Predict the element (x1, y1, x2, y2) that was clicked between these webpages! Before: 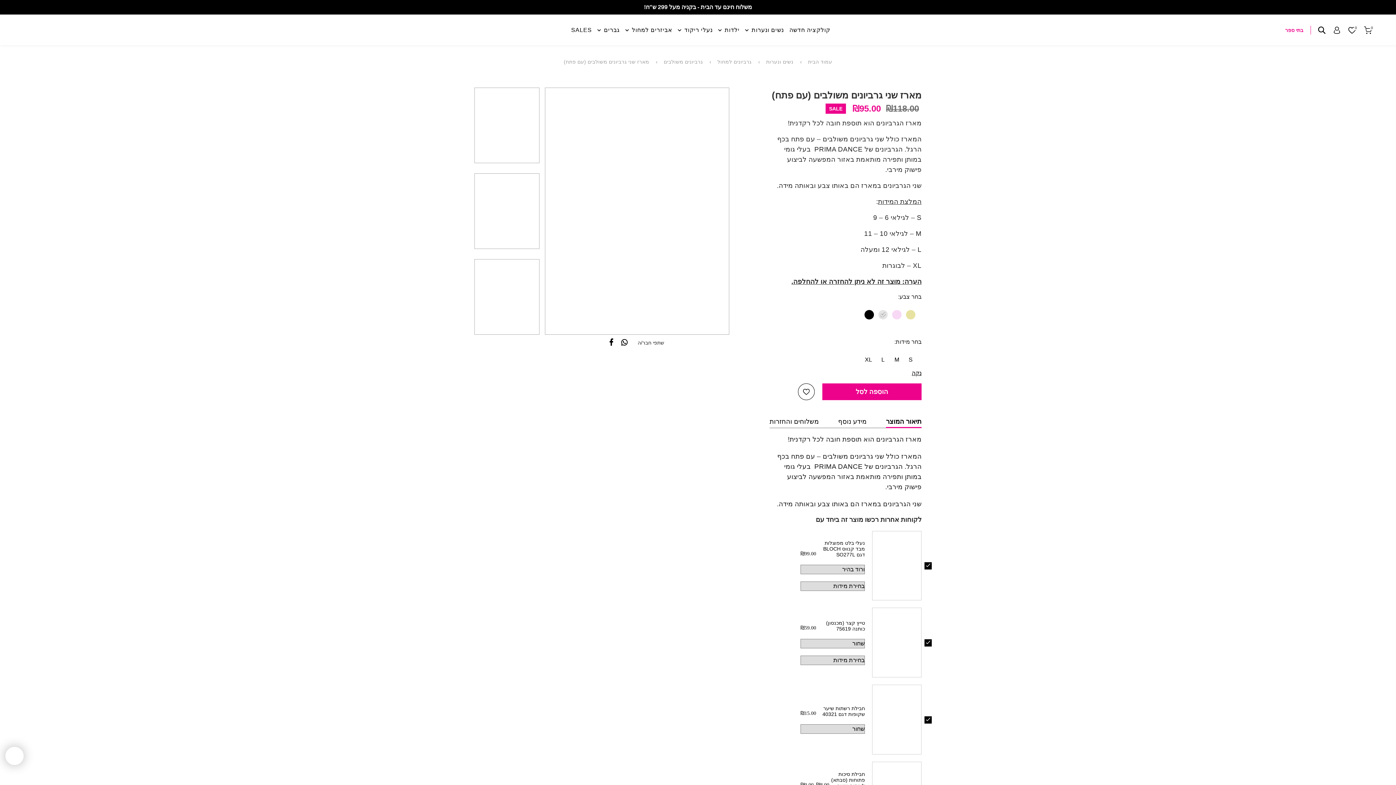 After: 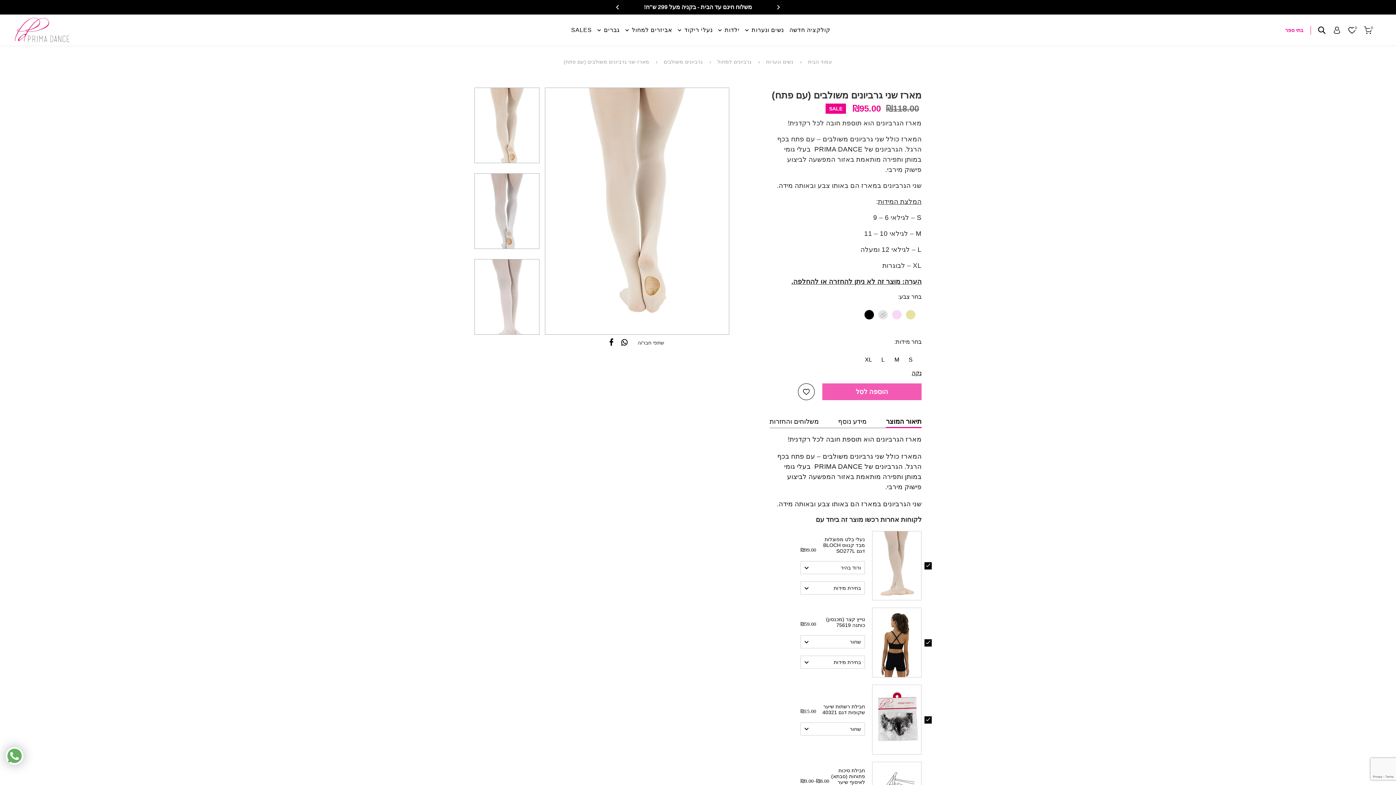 Action: label: התברות\הרשמה bbox: (1334, 26, 1340, 33)